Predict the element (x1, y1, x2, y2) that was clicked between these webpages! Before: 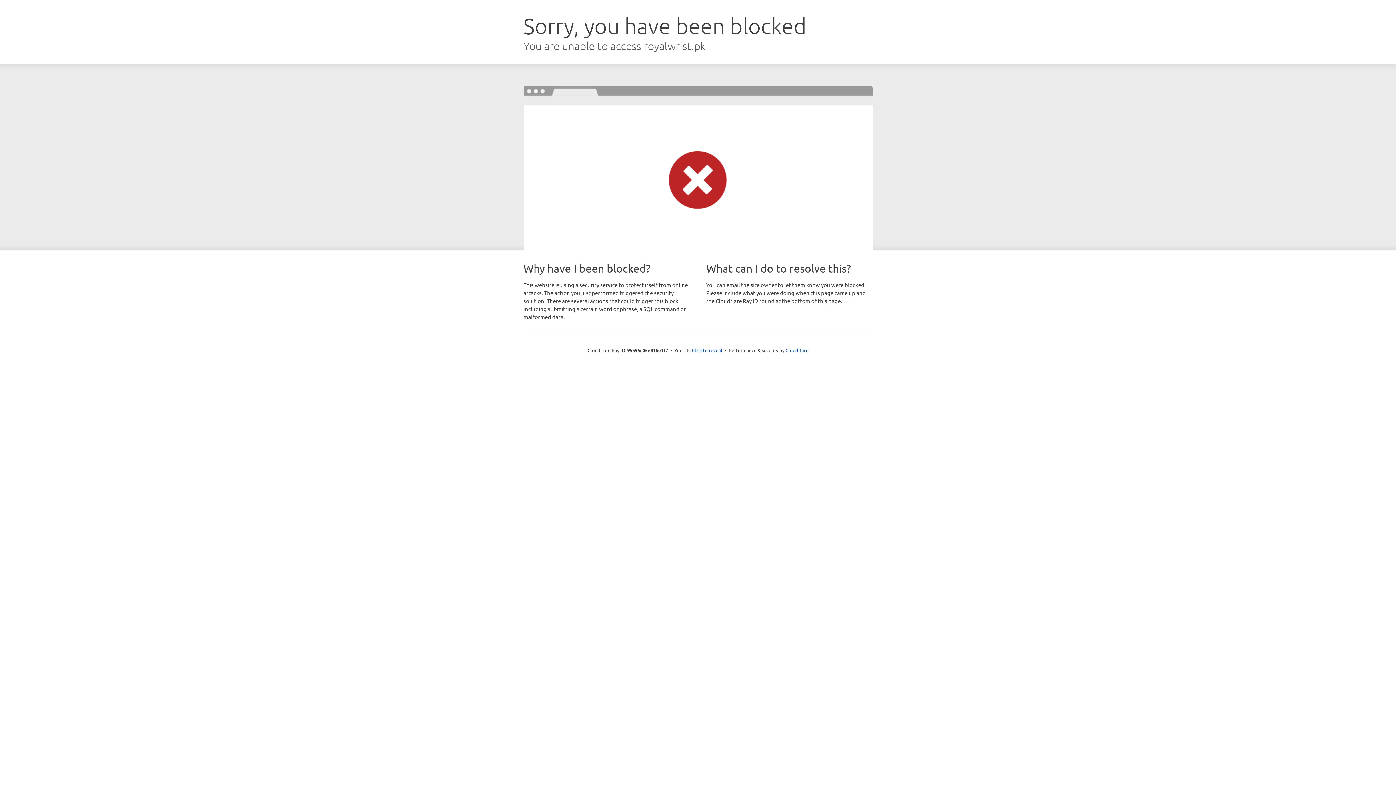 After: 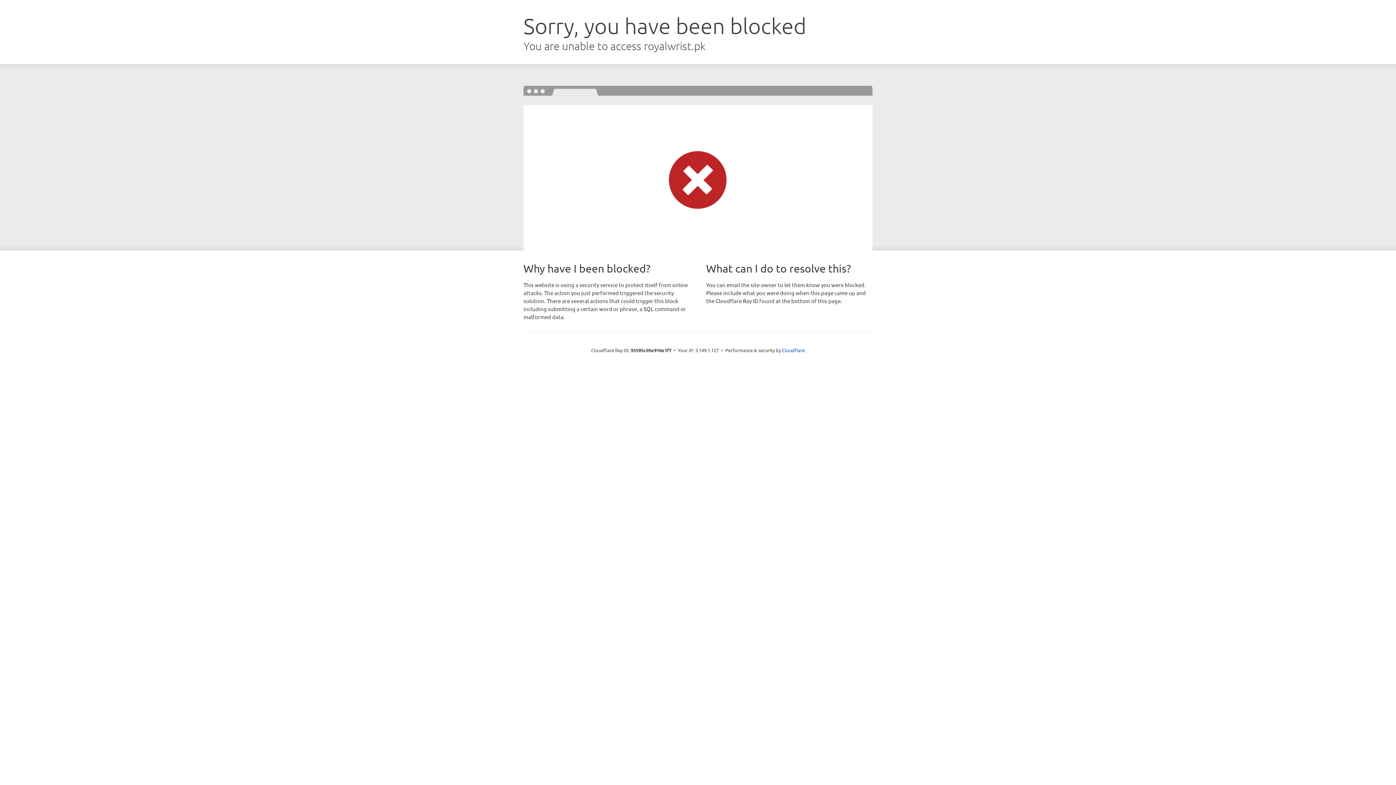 Action: label: Click to reveal bbox: (692, 346, 722, 353)